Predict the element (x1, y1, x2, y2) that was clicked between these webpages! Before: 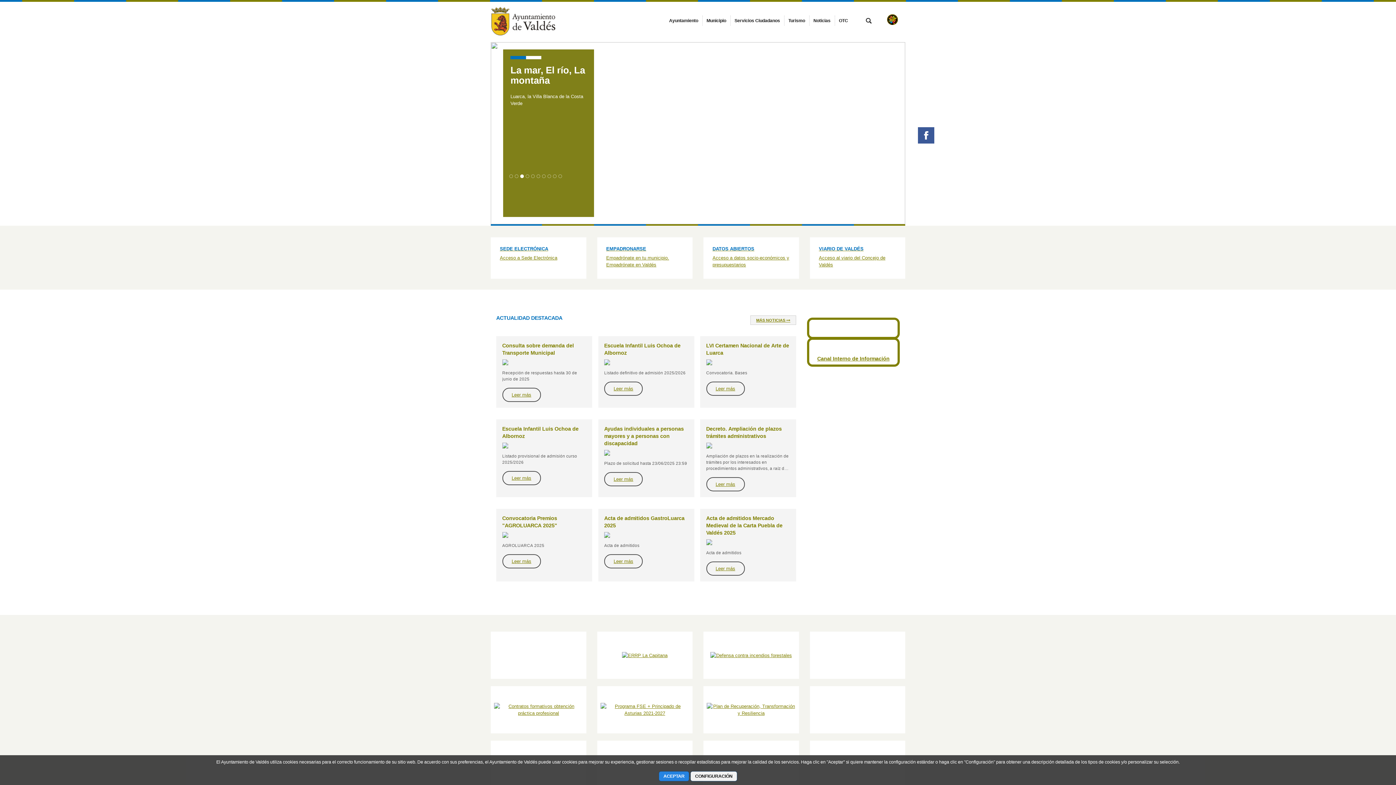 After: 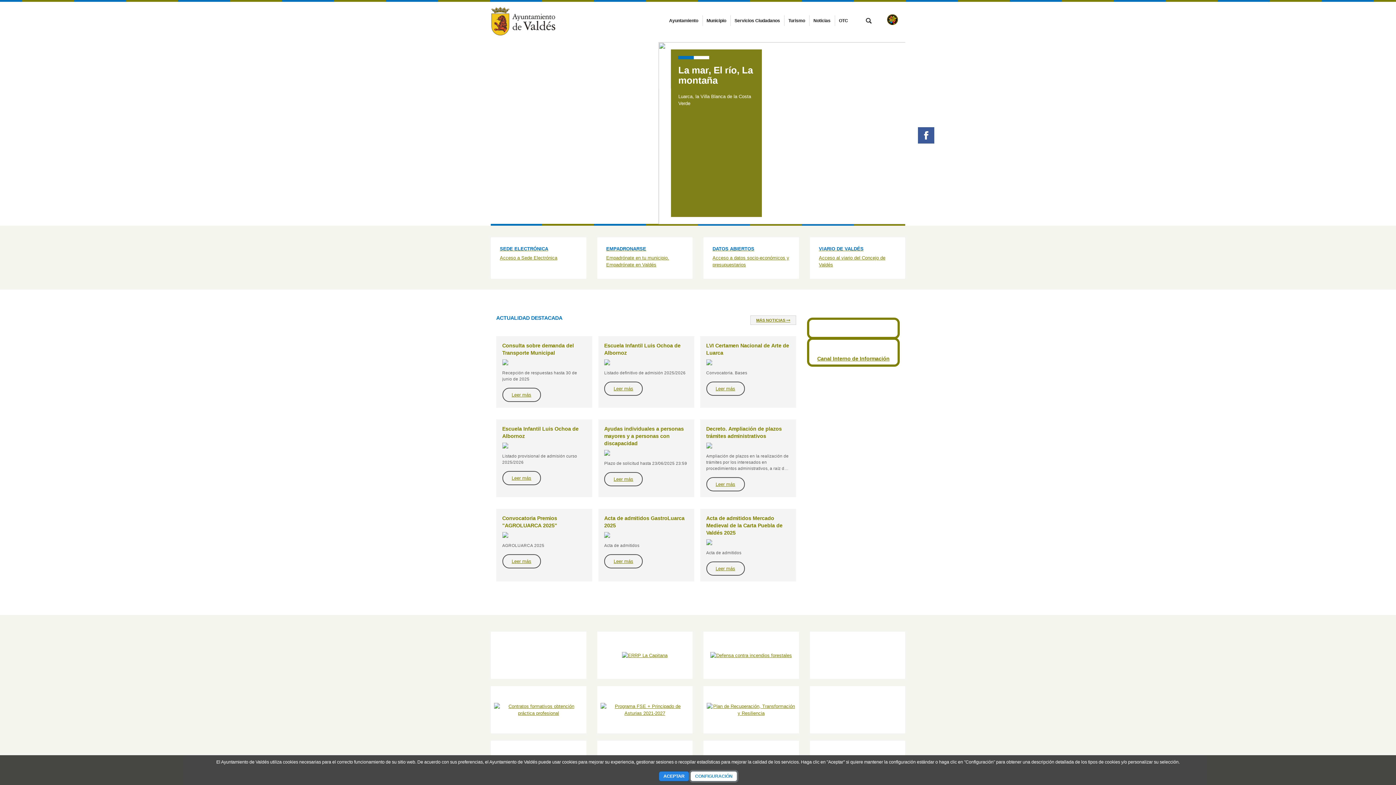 Action: bbox: (690, 771, 737, 781) label: CONFIGURACIÓN